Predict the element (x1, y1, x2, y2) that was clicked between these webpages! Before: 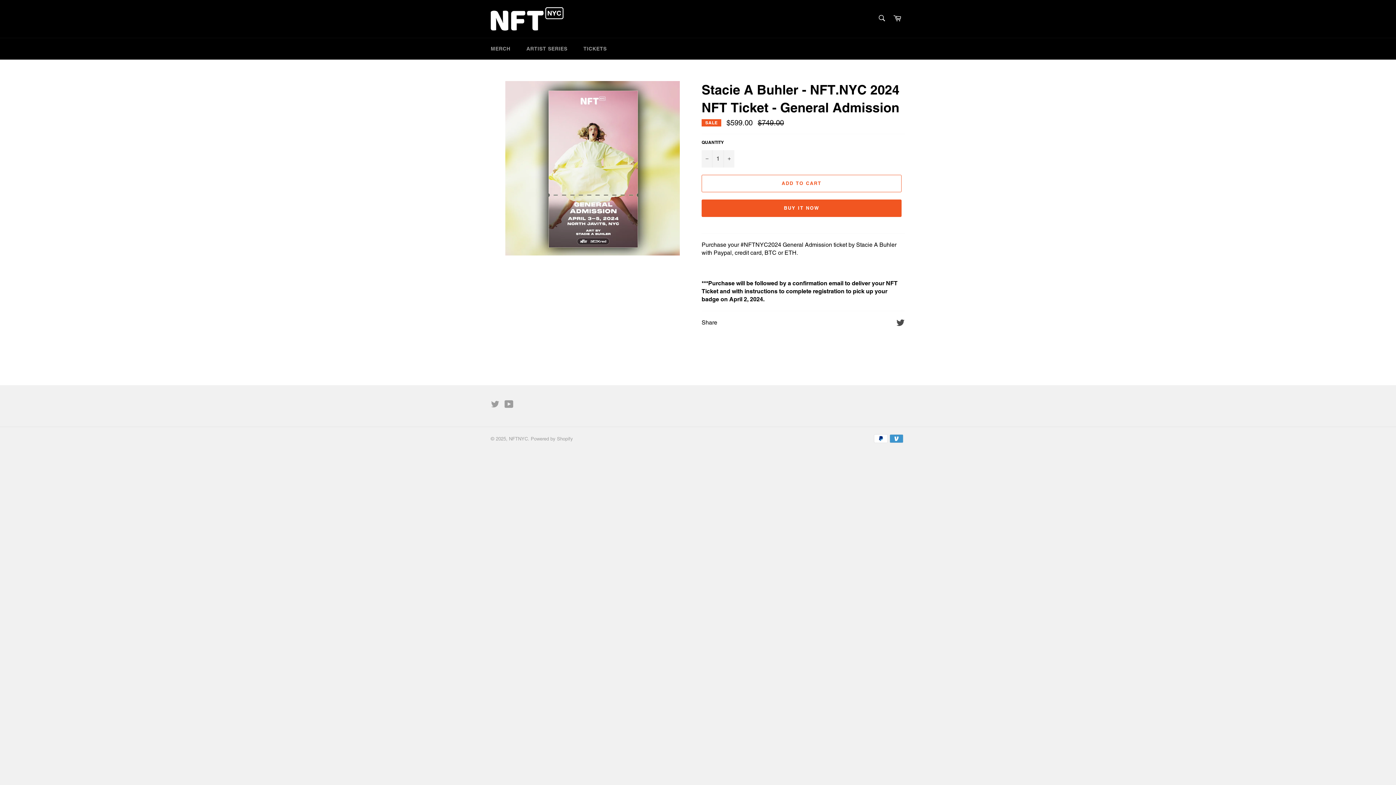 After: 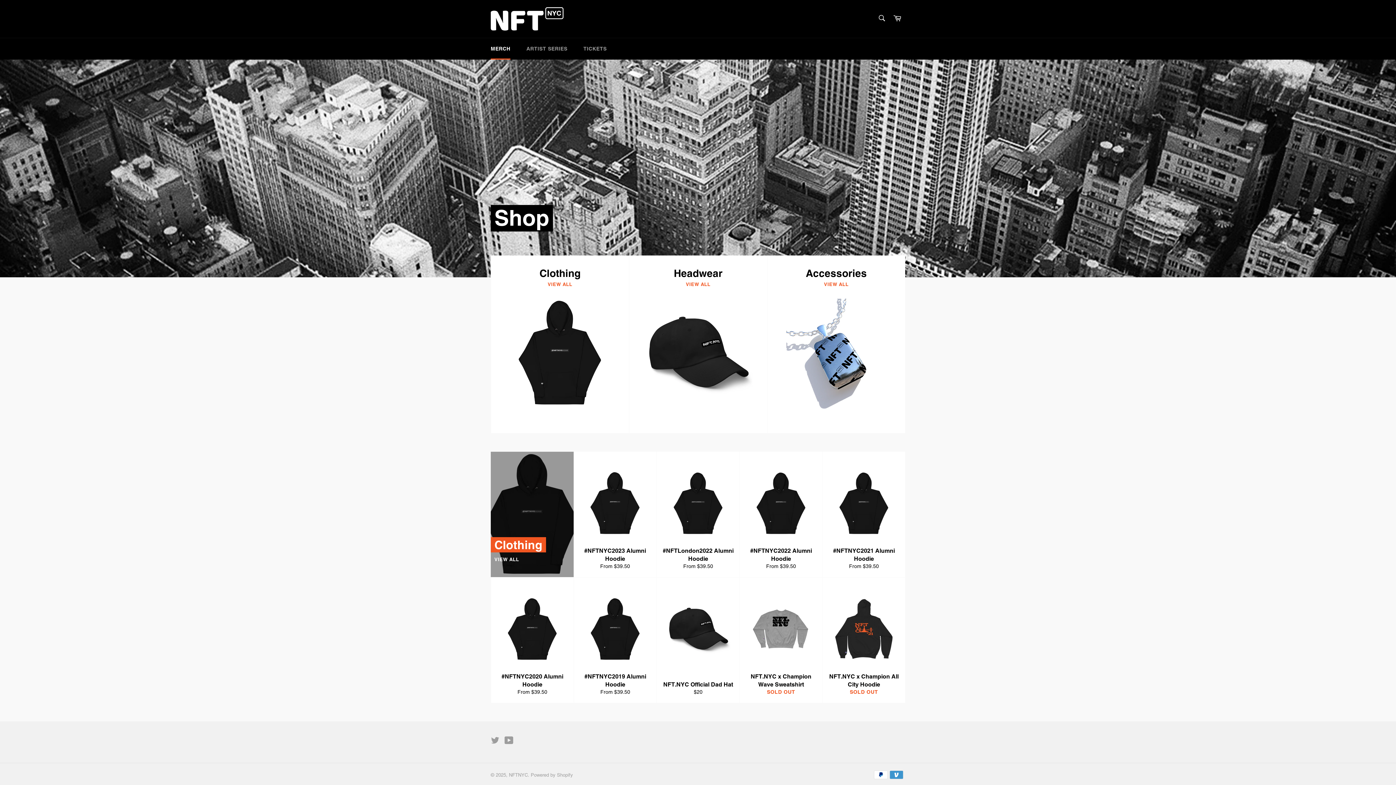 Action: bbox: (490, 7, 563, 30)